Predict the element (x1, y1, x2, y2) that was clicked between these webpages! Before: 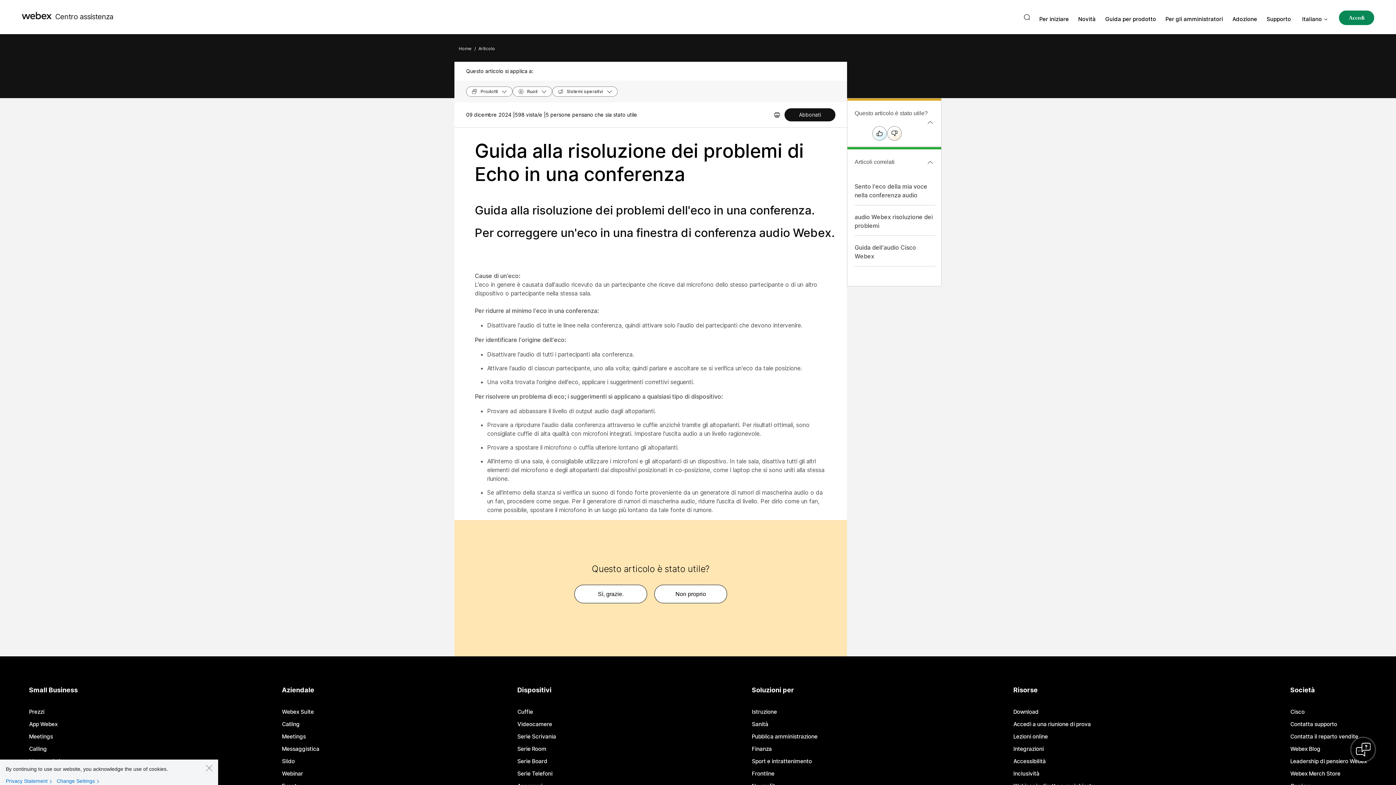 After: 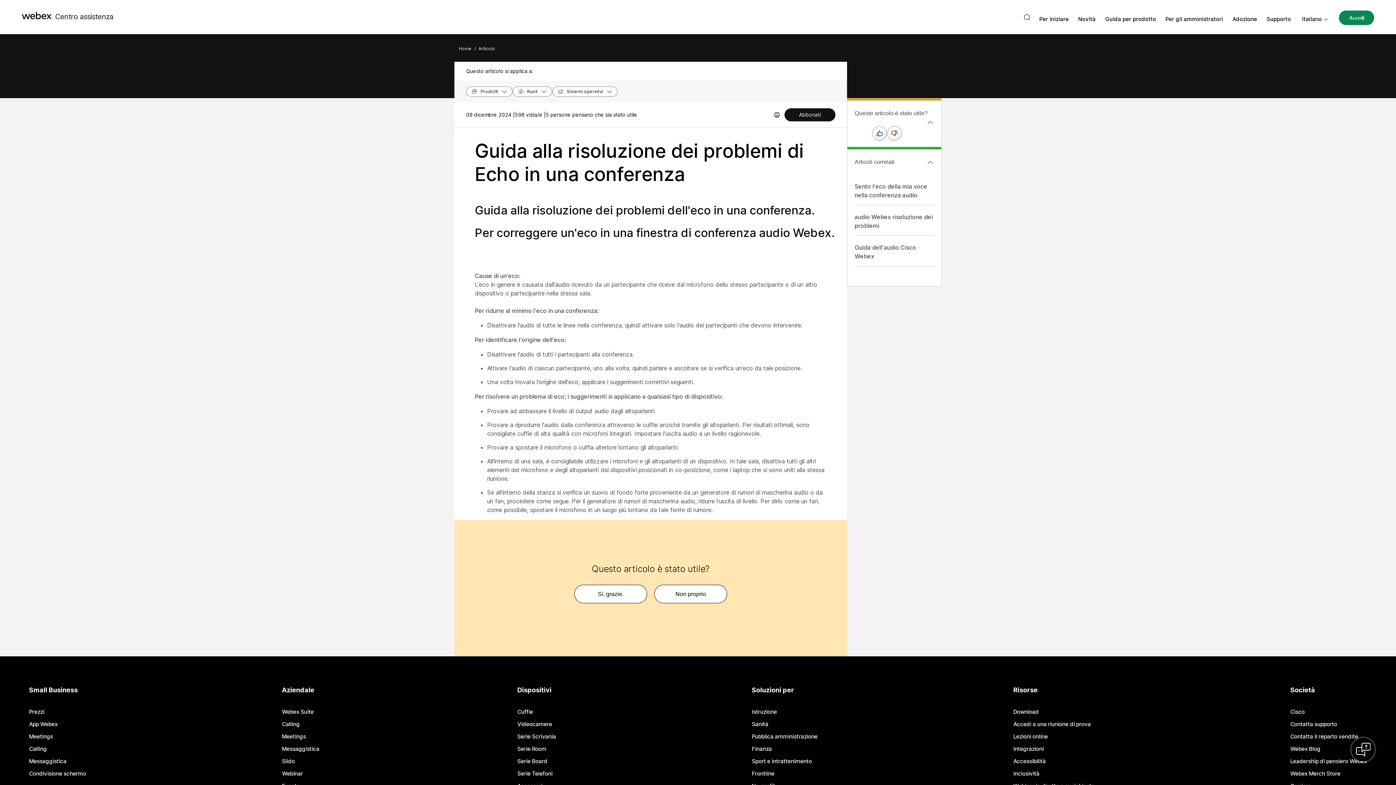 Action: bbox: (205, 764, 212, 772) label: Close